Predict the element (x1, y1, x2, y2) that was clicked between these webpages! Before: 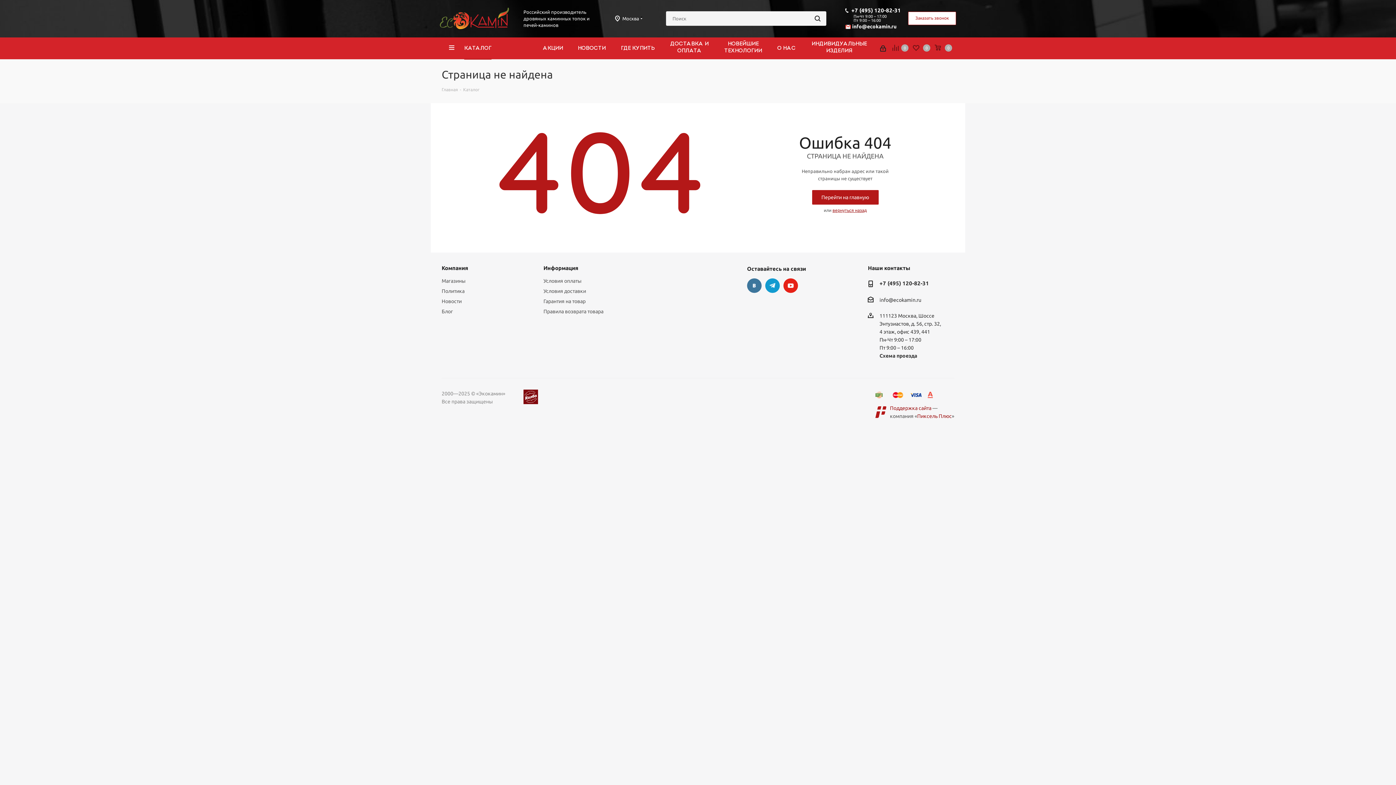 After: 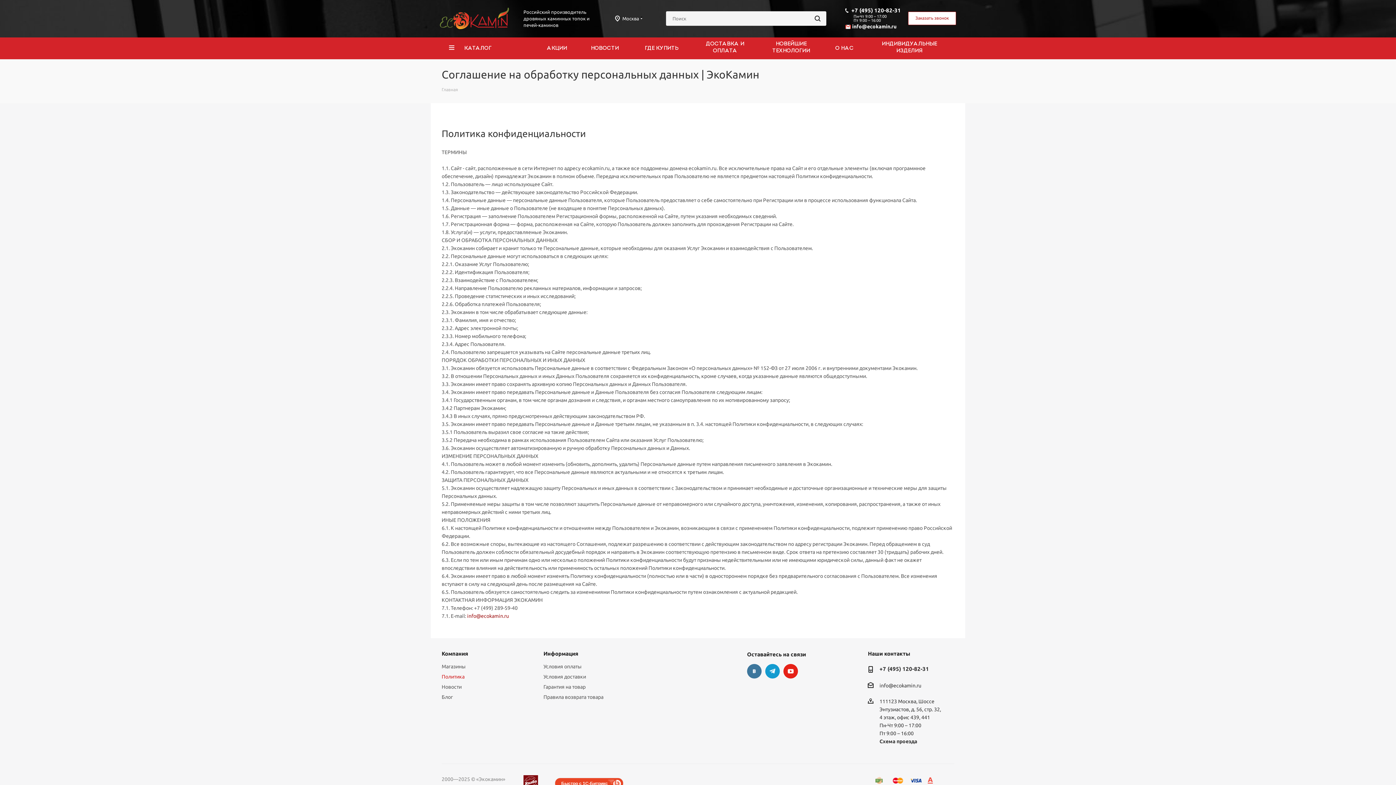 Action: label: Политика bbox: (441, 288, 464, 294)